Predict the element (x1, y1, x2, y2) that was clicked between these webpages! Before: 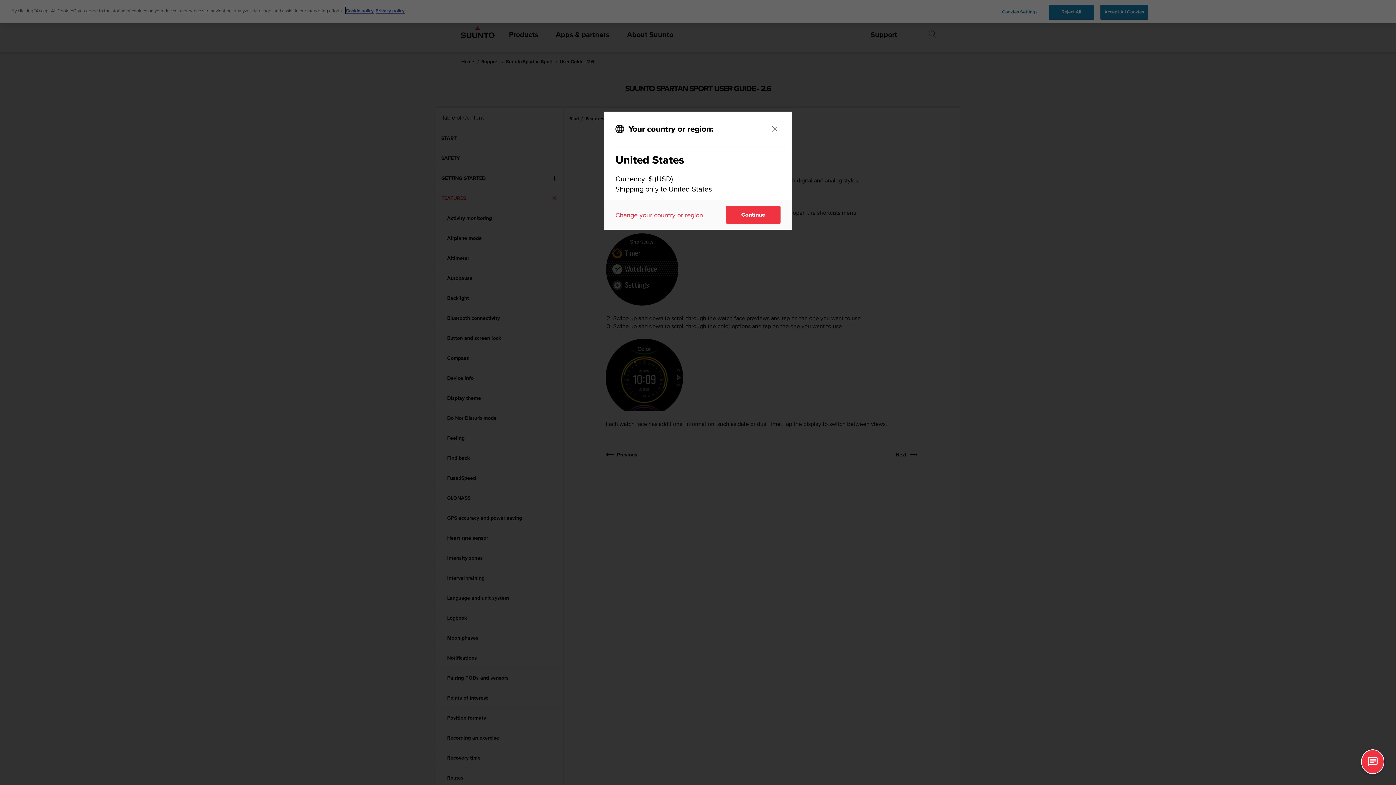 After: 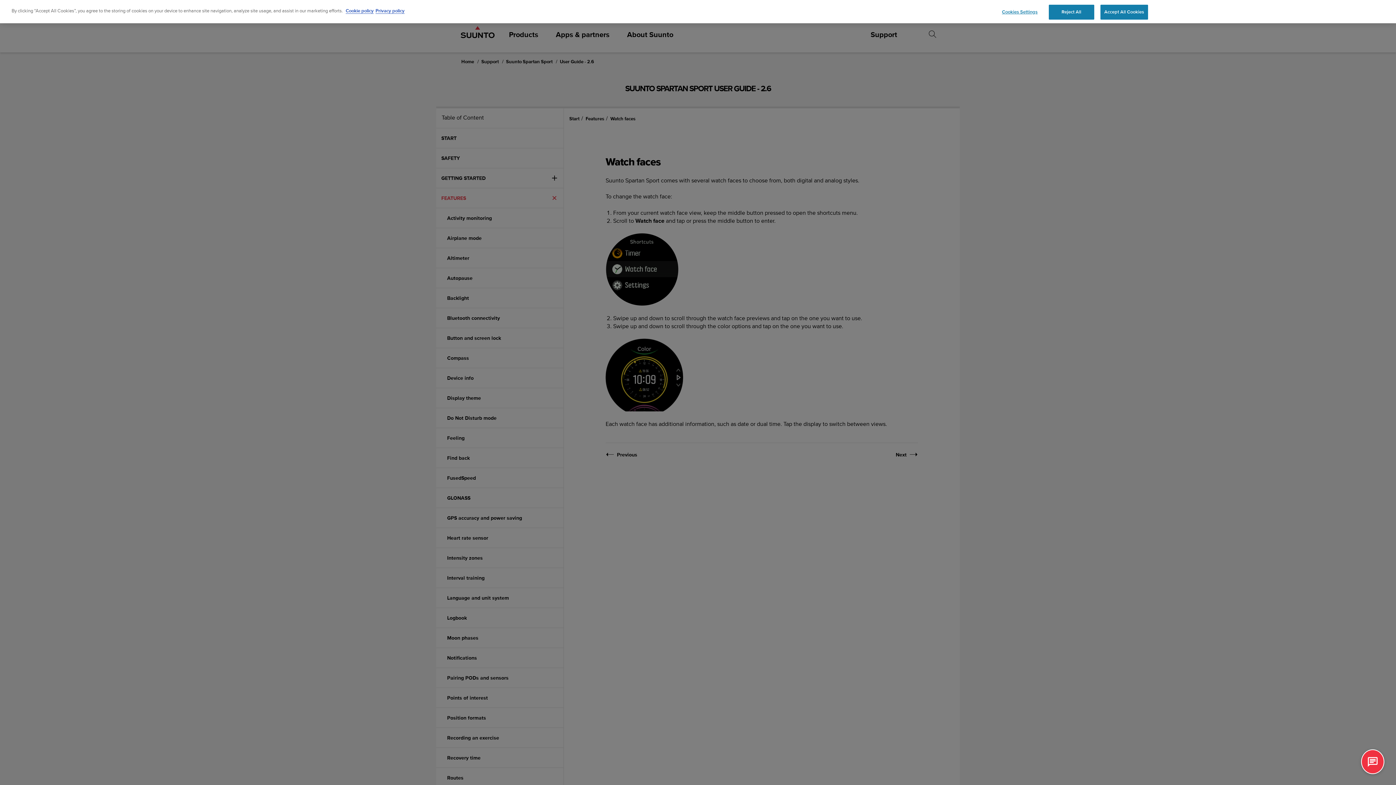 Action: bbox: (769, 123, 780, 134) label: Close